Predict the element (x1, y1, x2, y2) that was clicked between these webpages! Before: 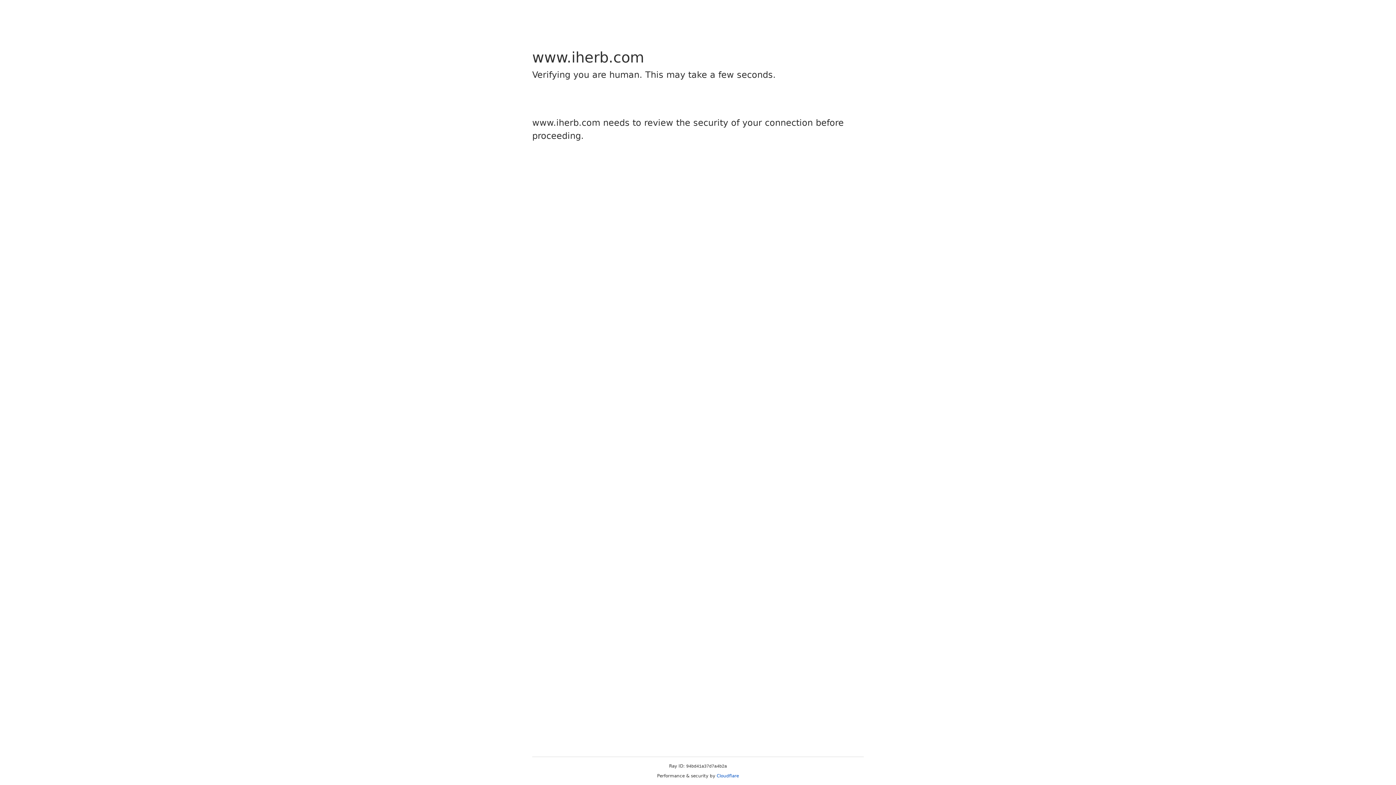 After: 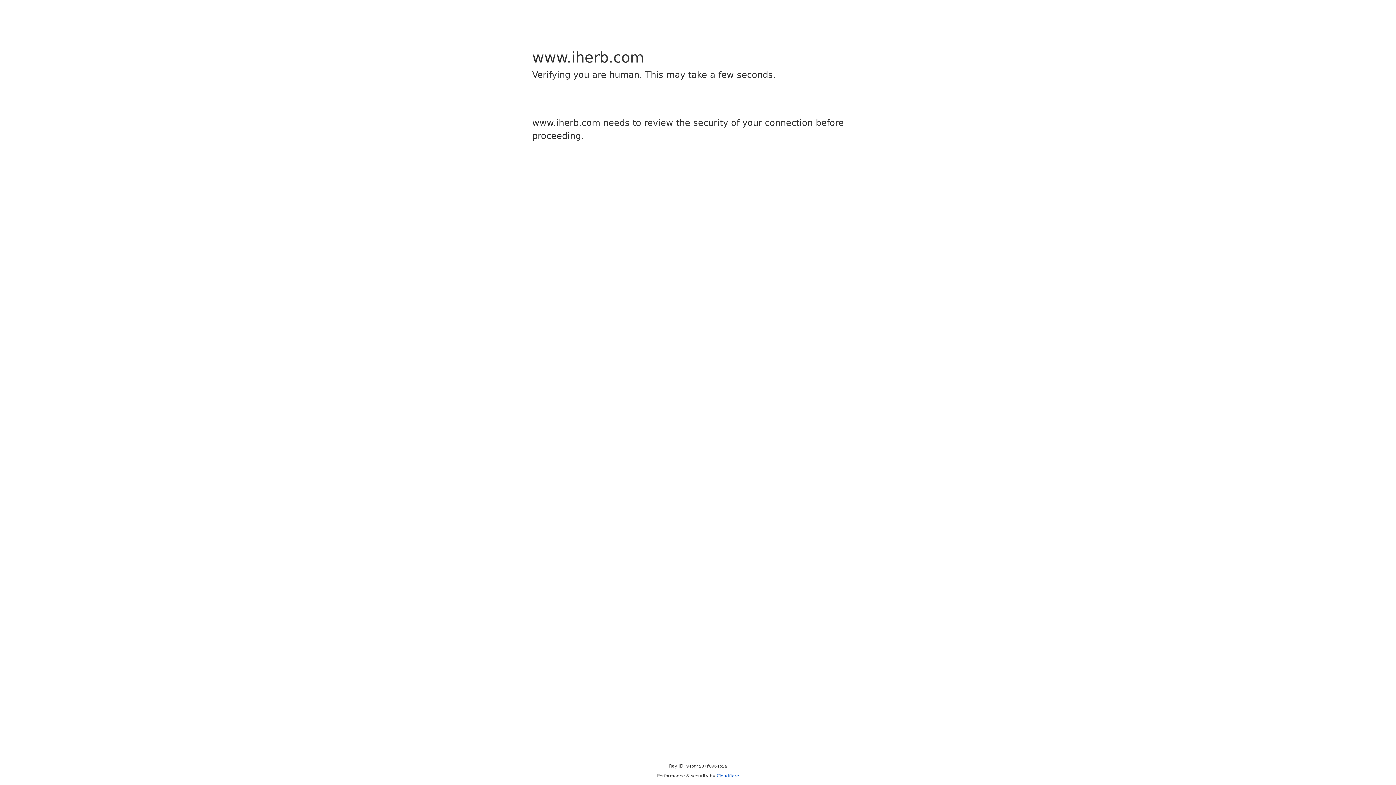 Action: label: Cloudflare bbox: (716, 773, 739, 778)